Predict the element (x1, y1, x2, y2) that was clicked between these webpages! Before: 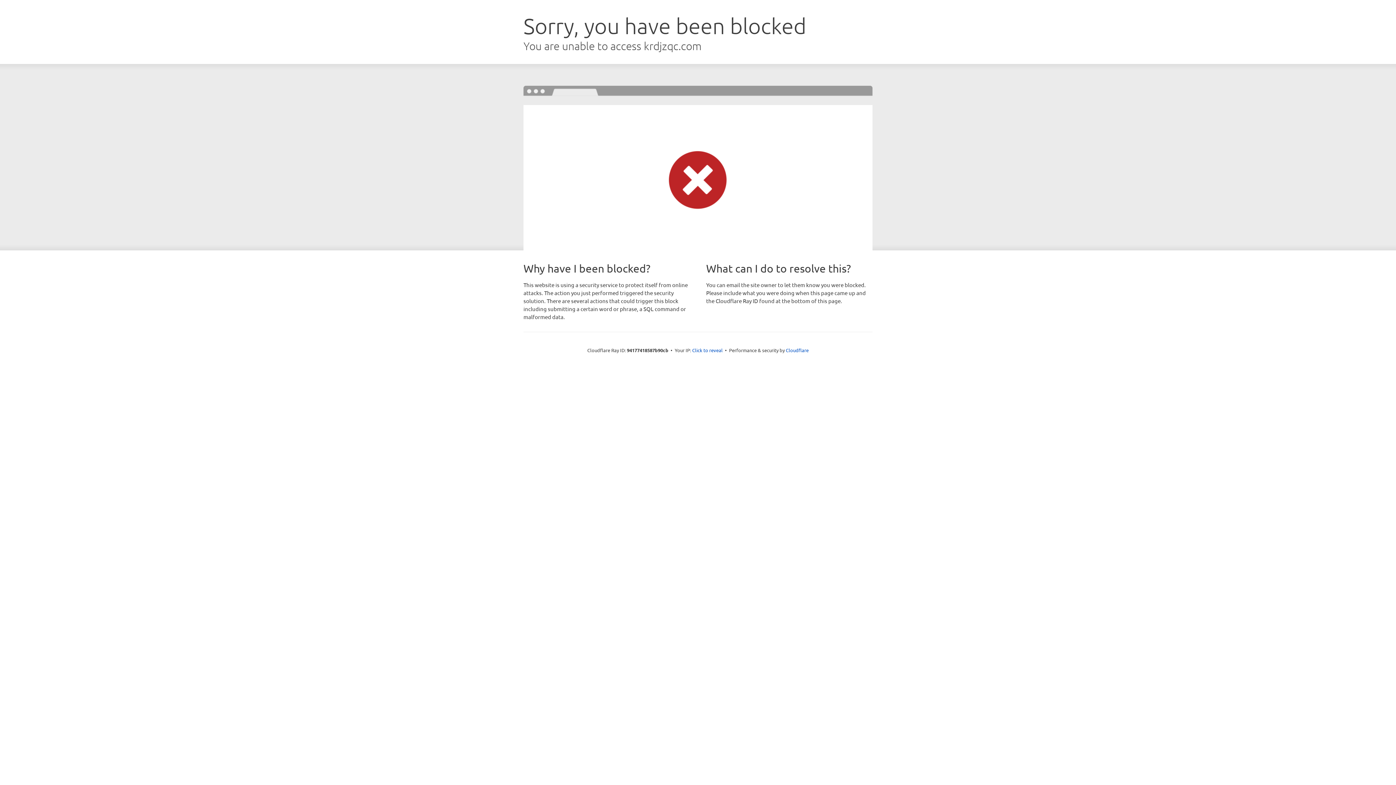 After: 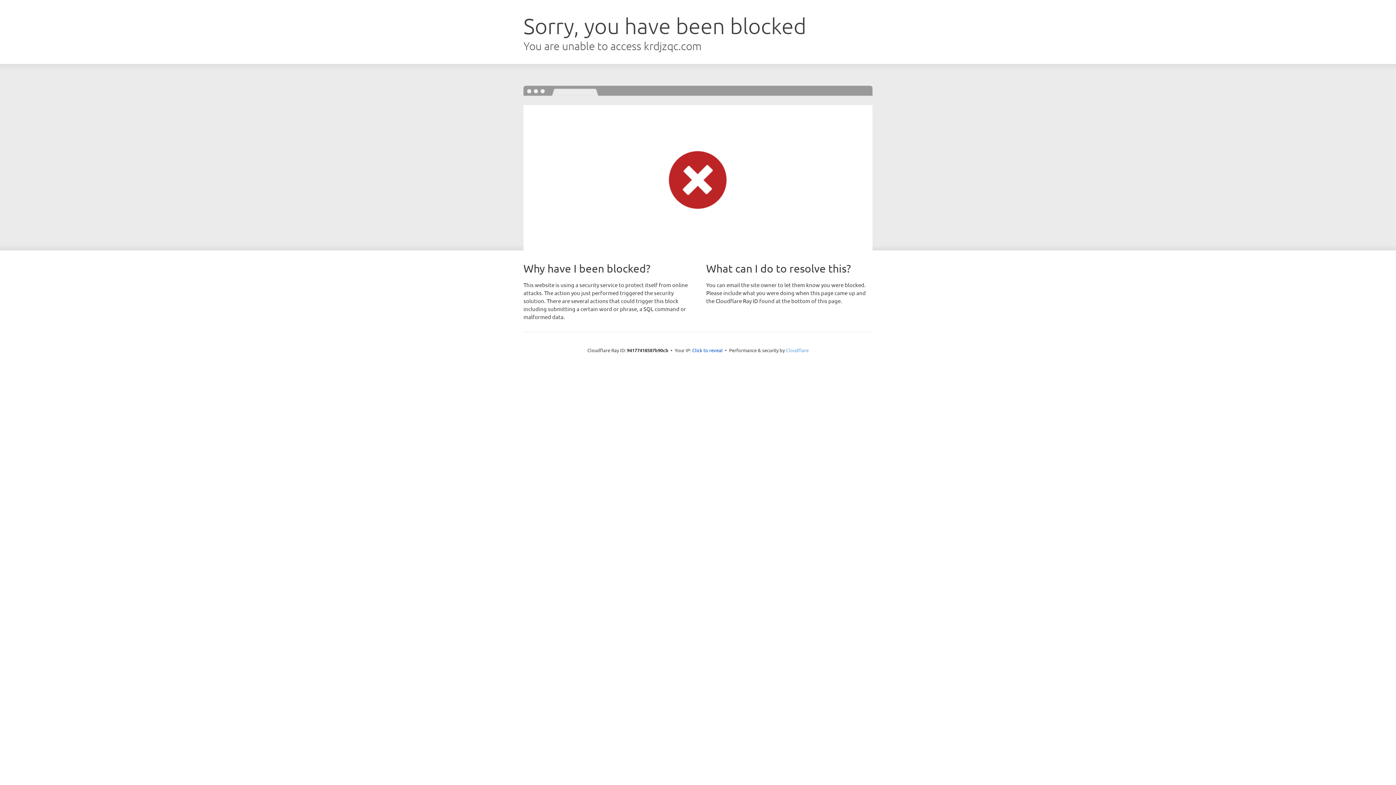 Action: bbox: (786, 347, 808, 353) label: Cloudflare